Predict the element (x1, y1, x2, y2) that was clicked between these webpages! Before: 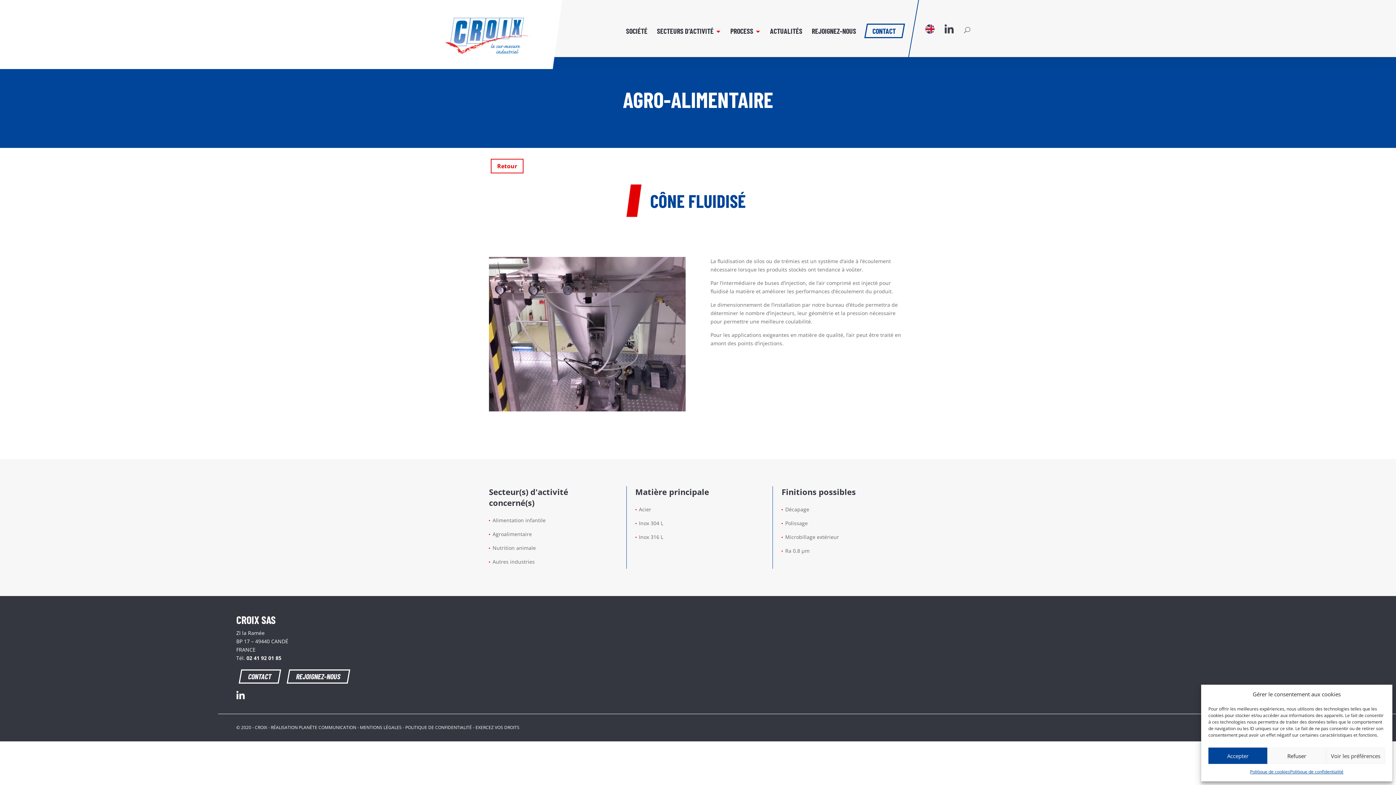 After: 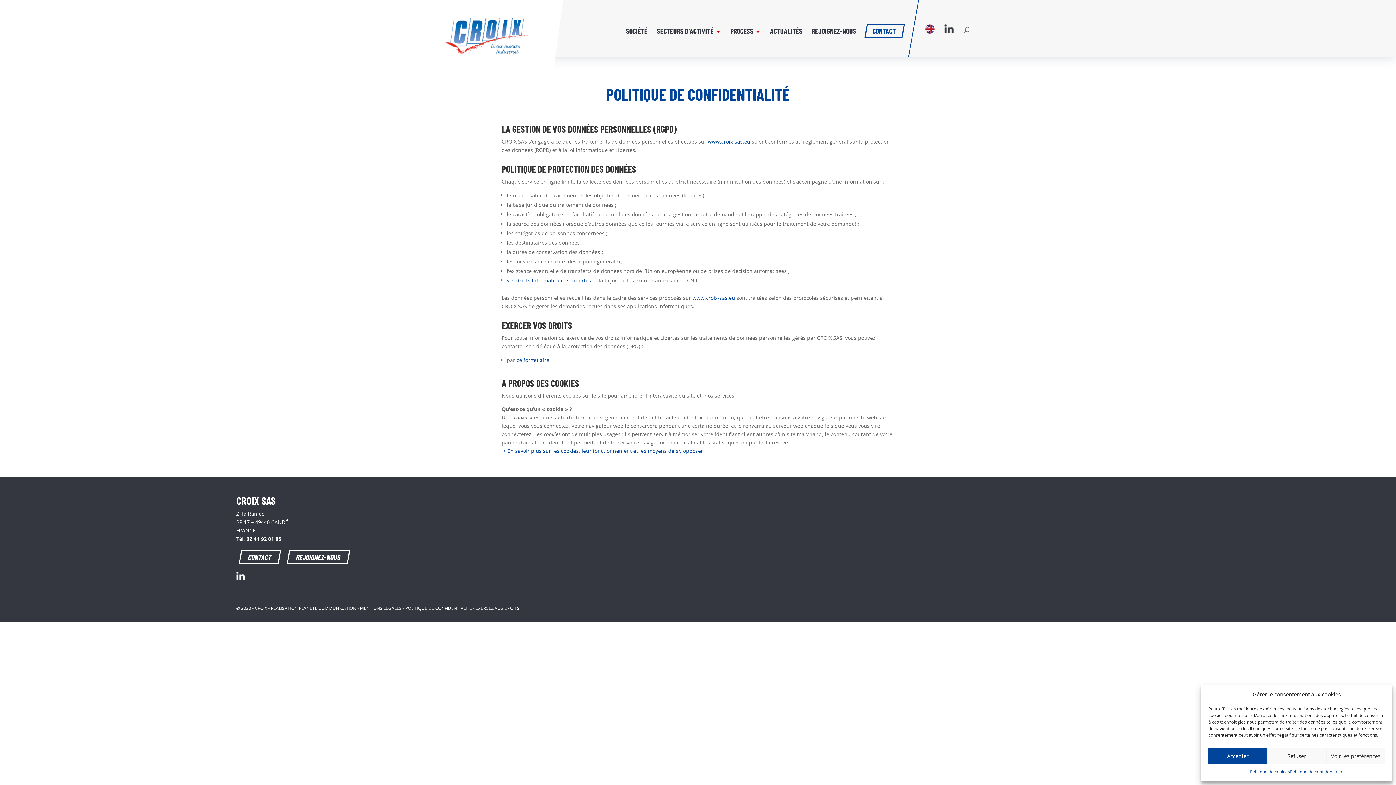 Action: label: POLITIQUE DE CONFIDENTIALITÉ bbox: (405, 724, 472, 730)